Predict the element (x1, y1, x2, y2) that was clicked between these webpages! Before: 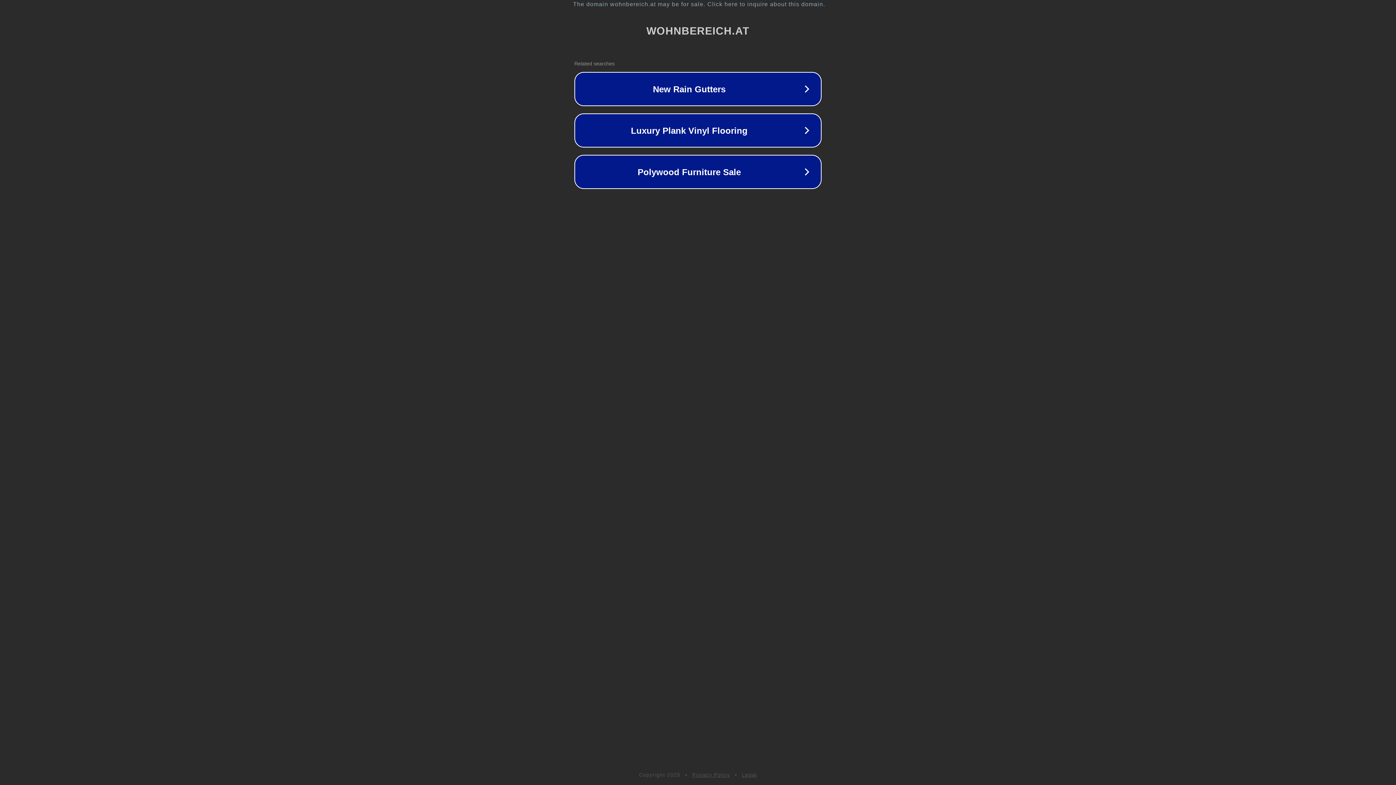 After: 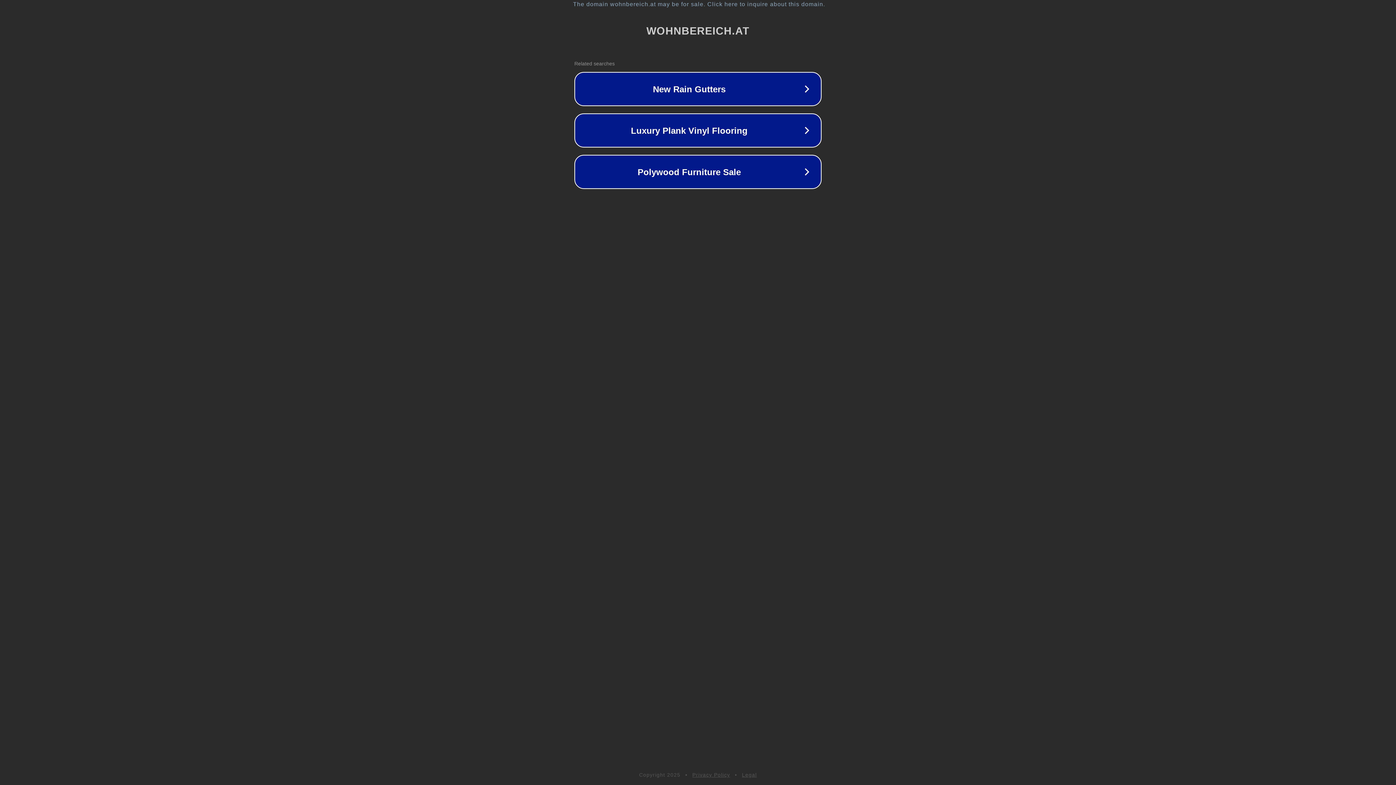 Action: label: Privacy Policy bbox: (692, 772, 730, 778)